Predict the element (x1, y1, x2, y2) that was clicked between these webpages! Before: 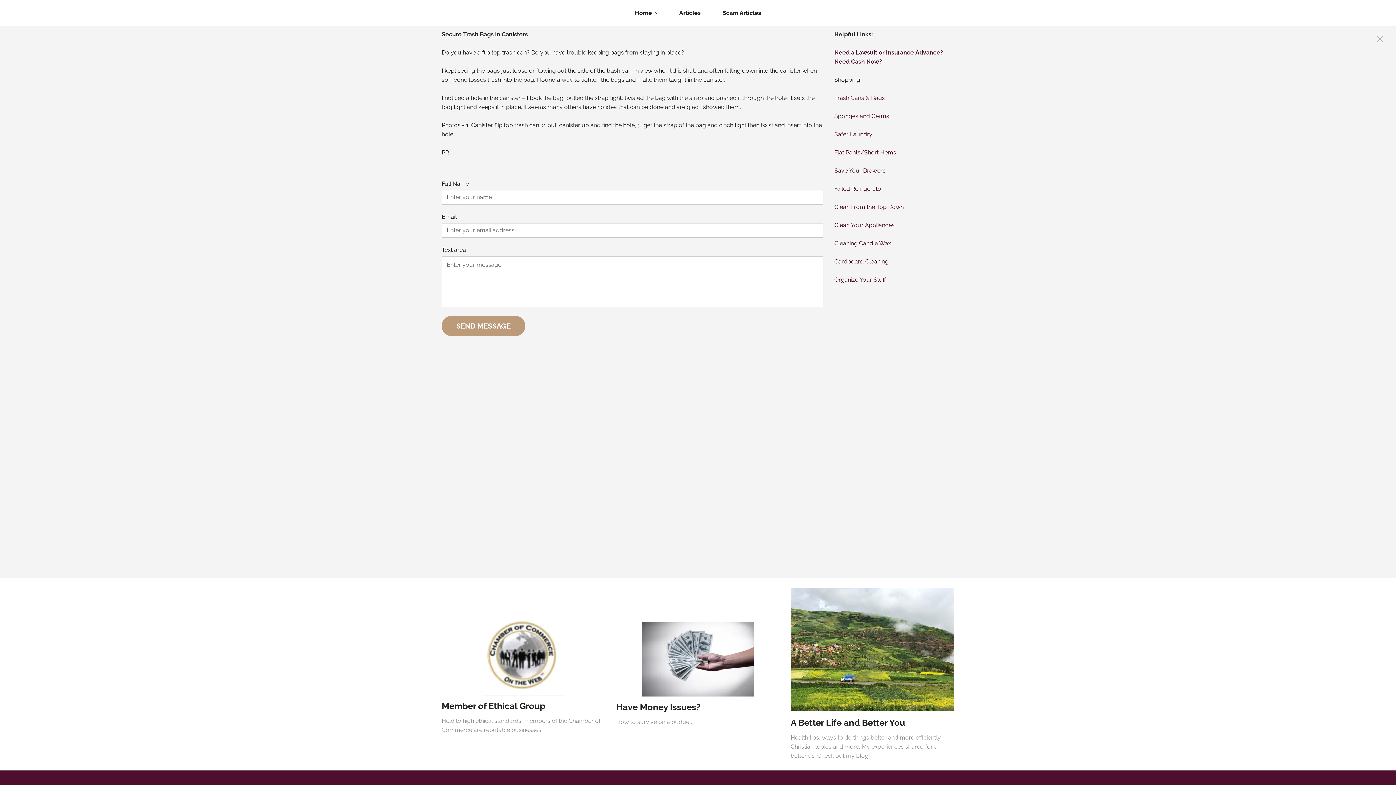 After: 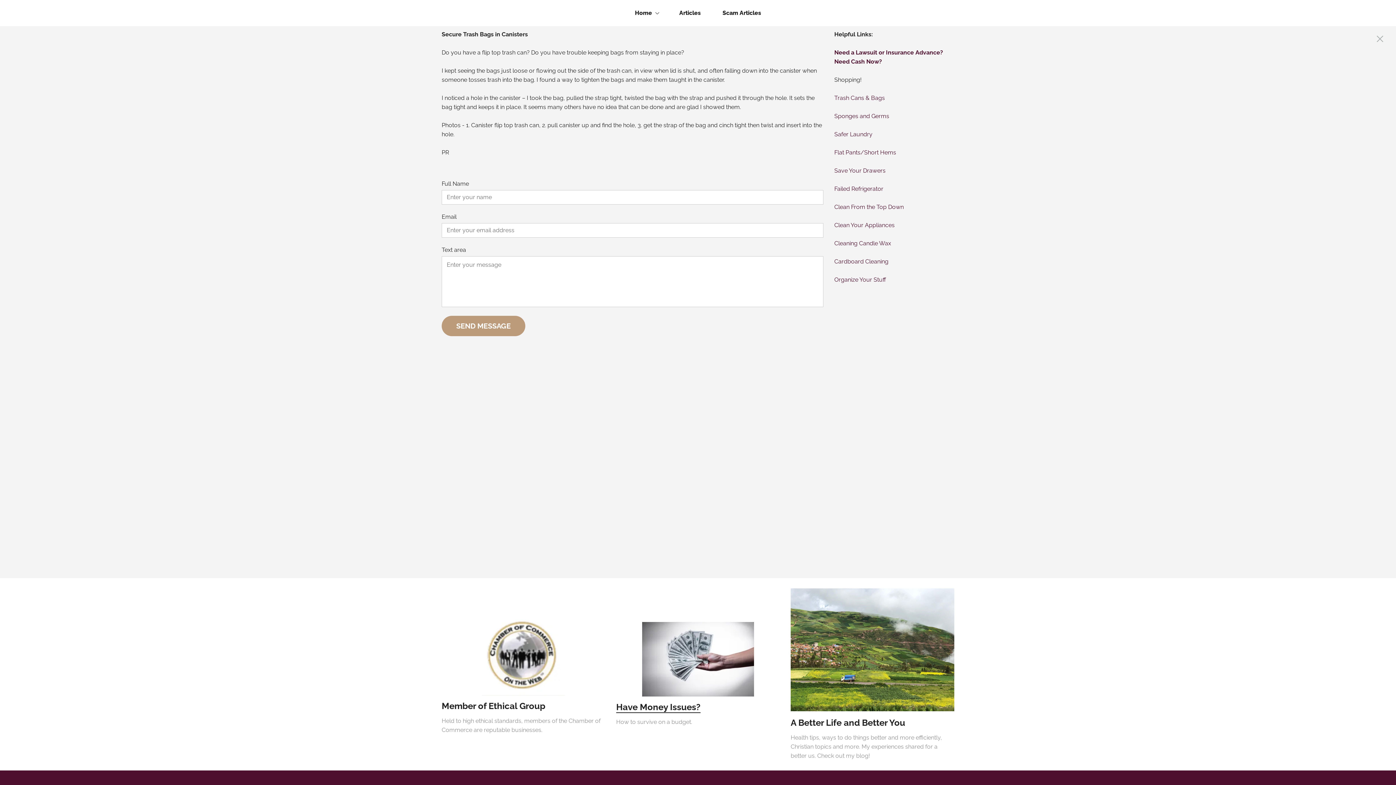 Action: label: Have Money Issues? bbox: (616, 702, 700, 713)